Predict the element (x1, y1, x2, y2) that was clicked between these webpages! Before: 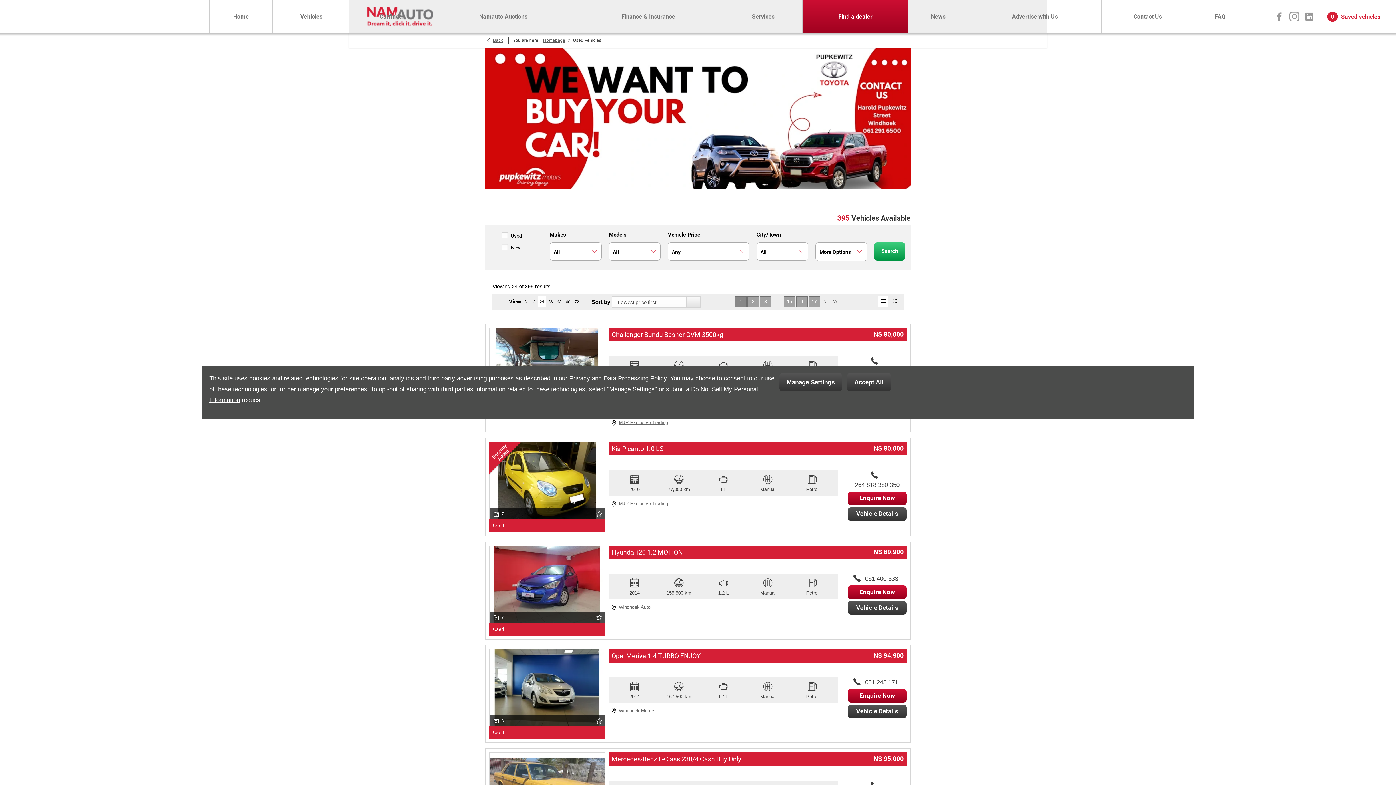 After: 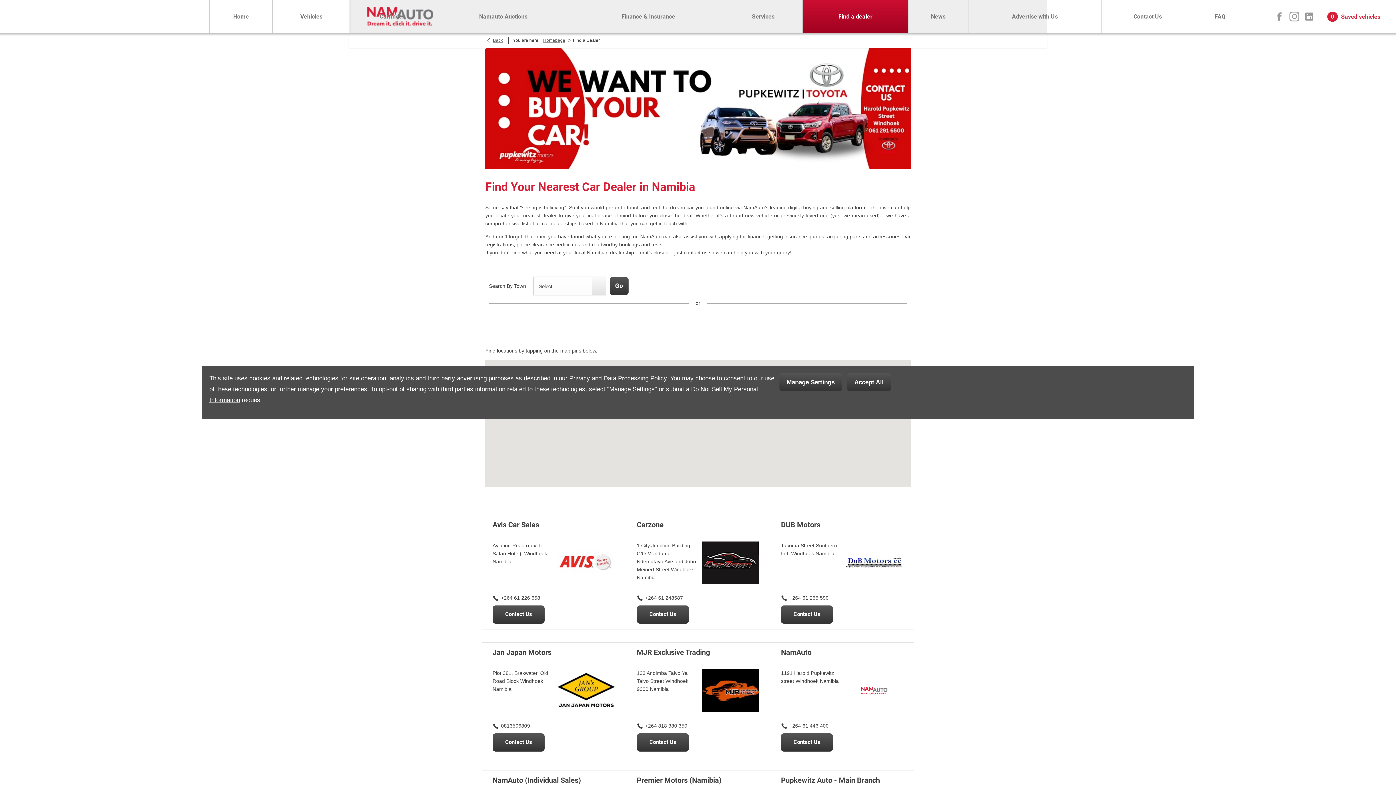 Action: bbox: (802, 0, 908, 32) label: Find a dealer